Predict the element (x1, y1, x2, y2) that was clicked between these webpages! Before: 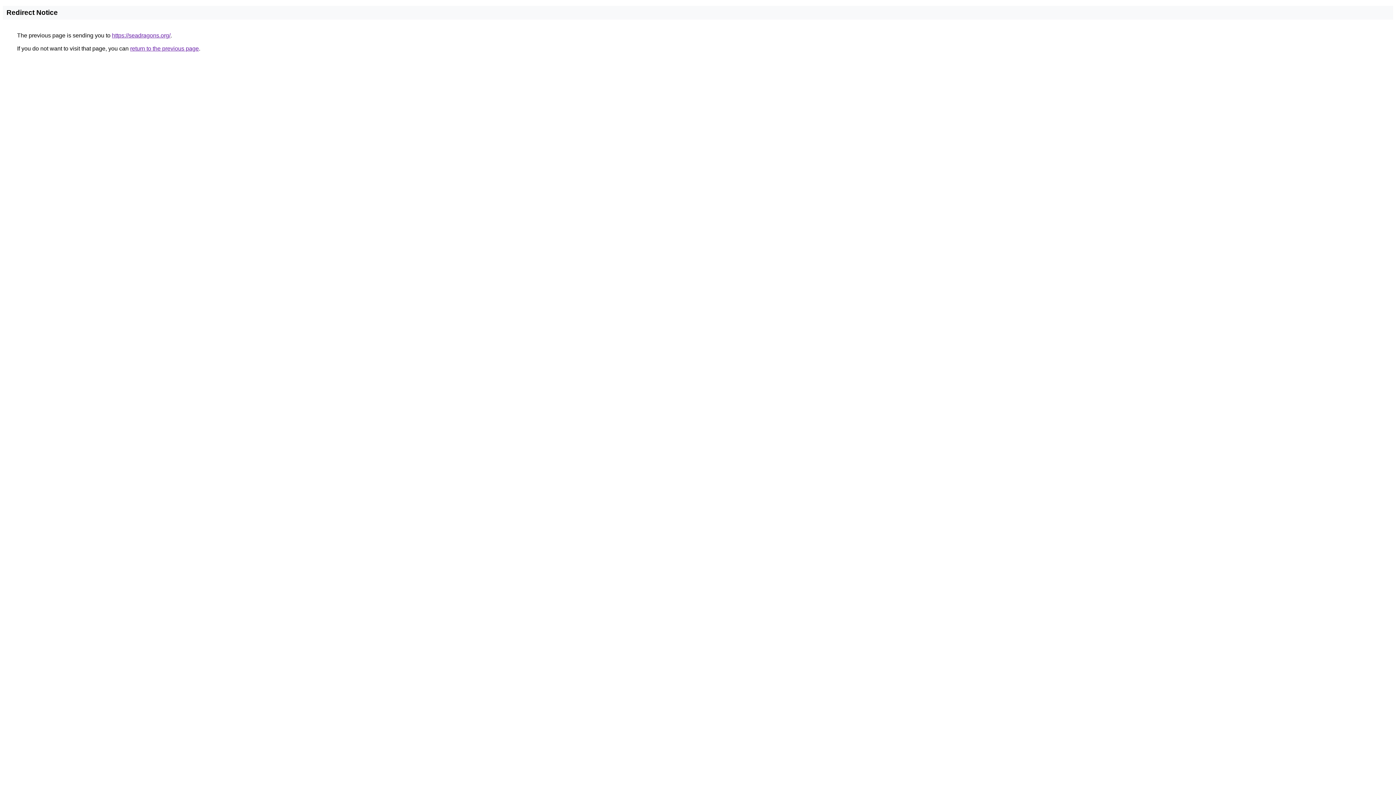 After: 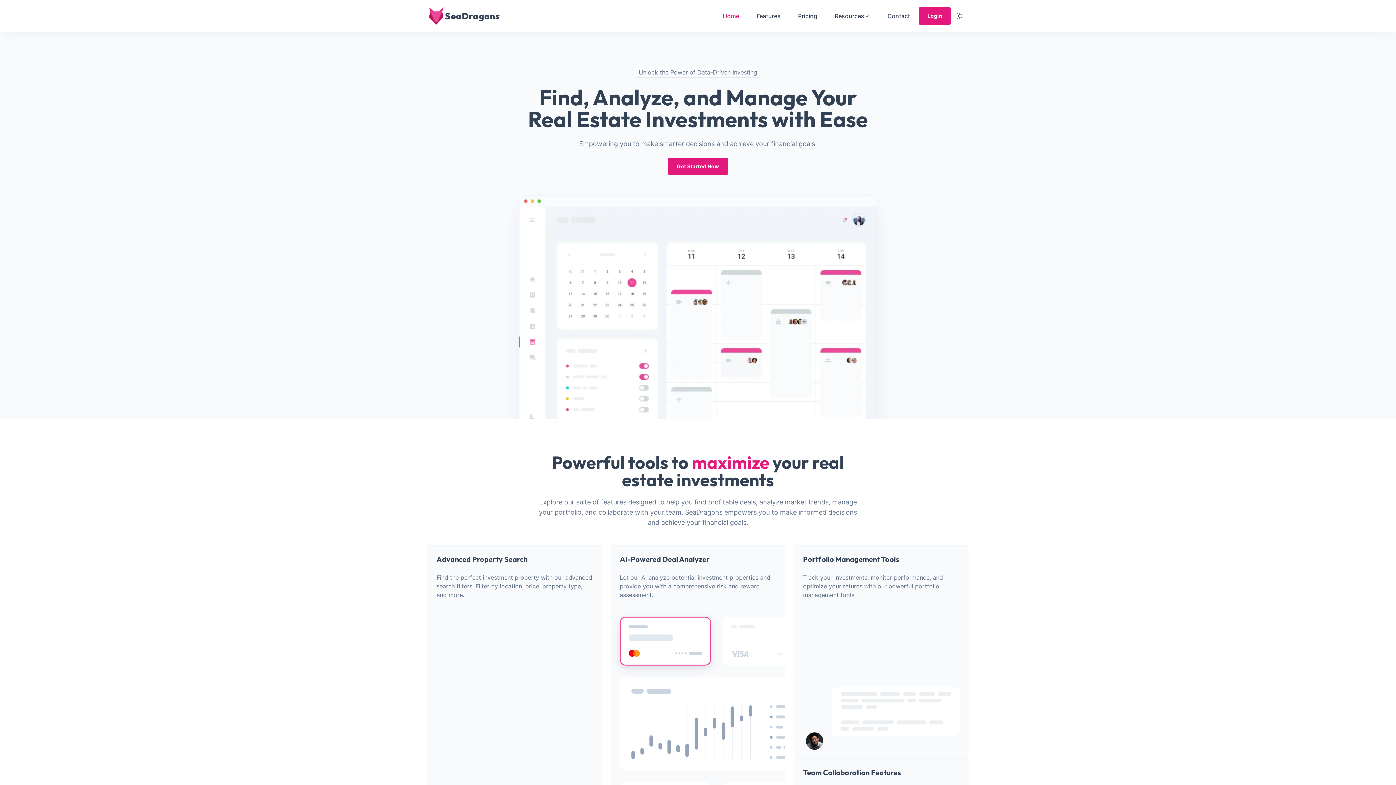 Action: label: https://seadragons.org/ bbox: (112, 32, 170, 38)